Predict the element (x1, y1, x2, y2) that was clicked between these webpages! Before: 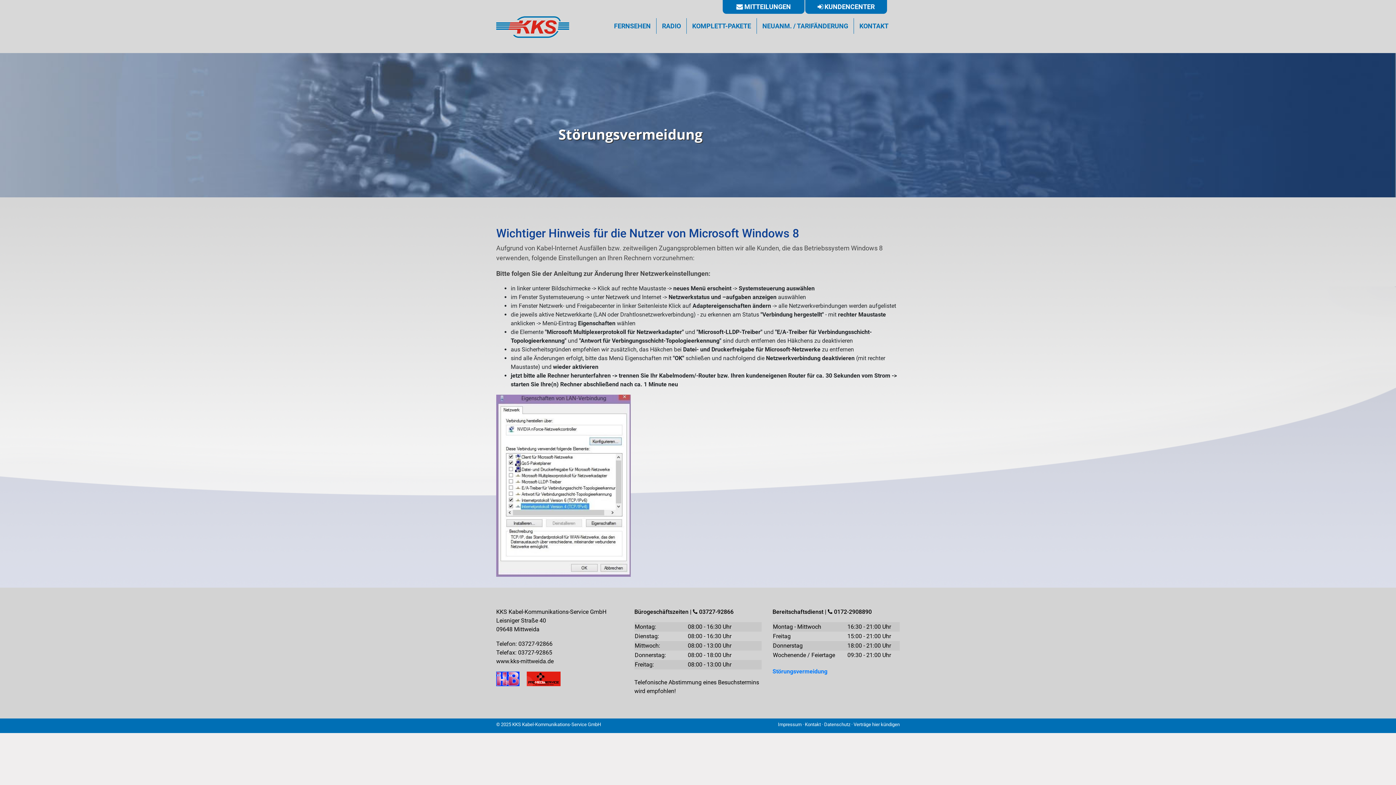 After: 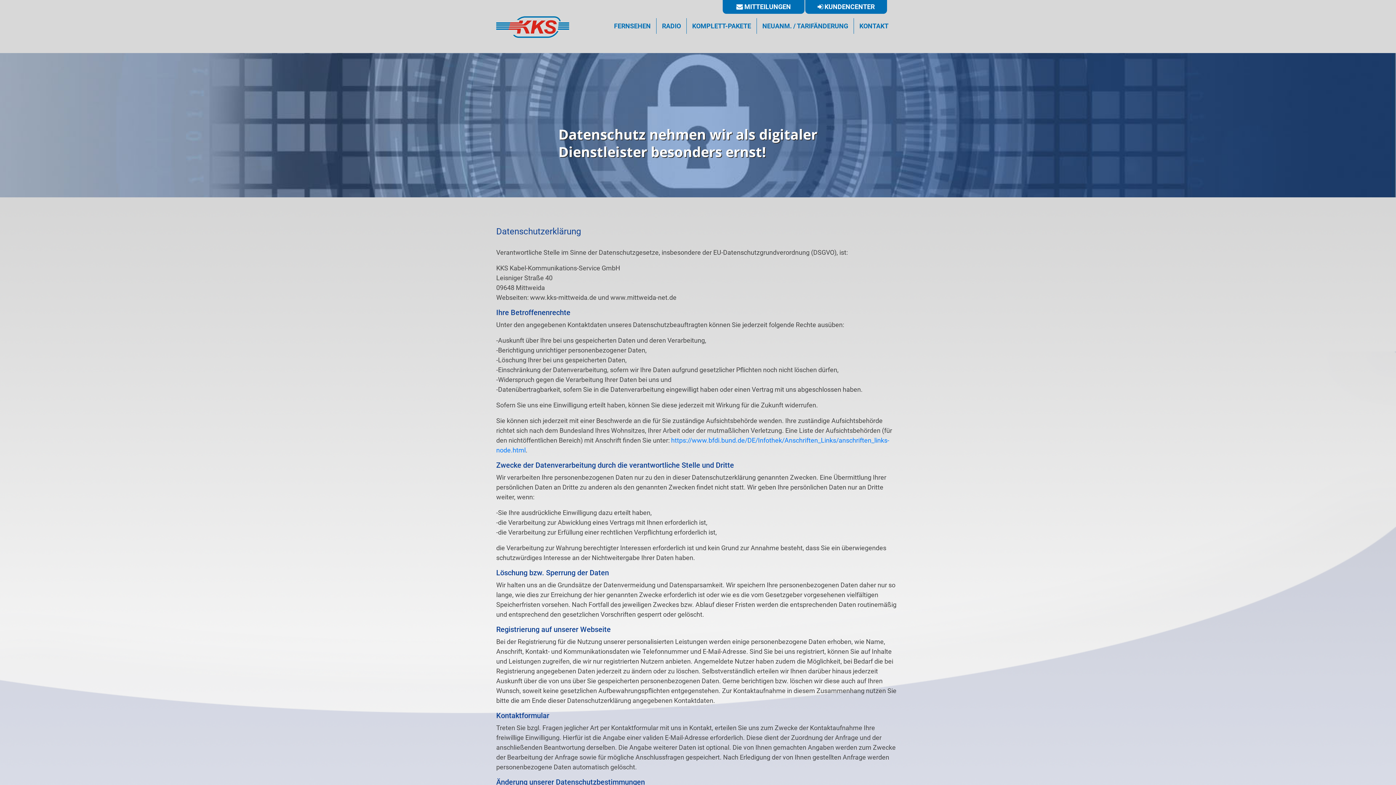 Action: bbox: (824, 722, 850, 727) label: Datenschutz